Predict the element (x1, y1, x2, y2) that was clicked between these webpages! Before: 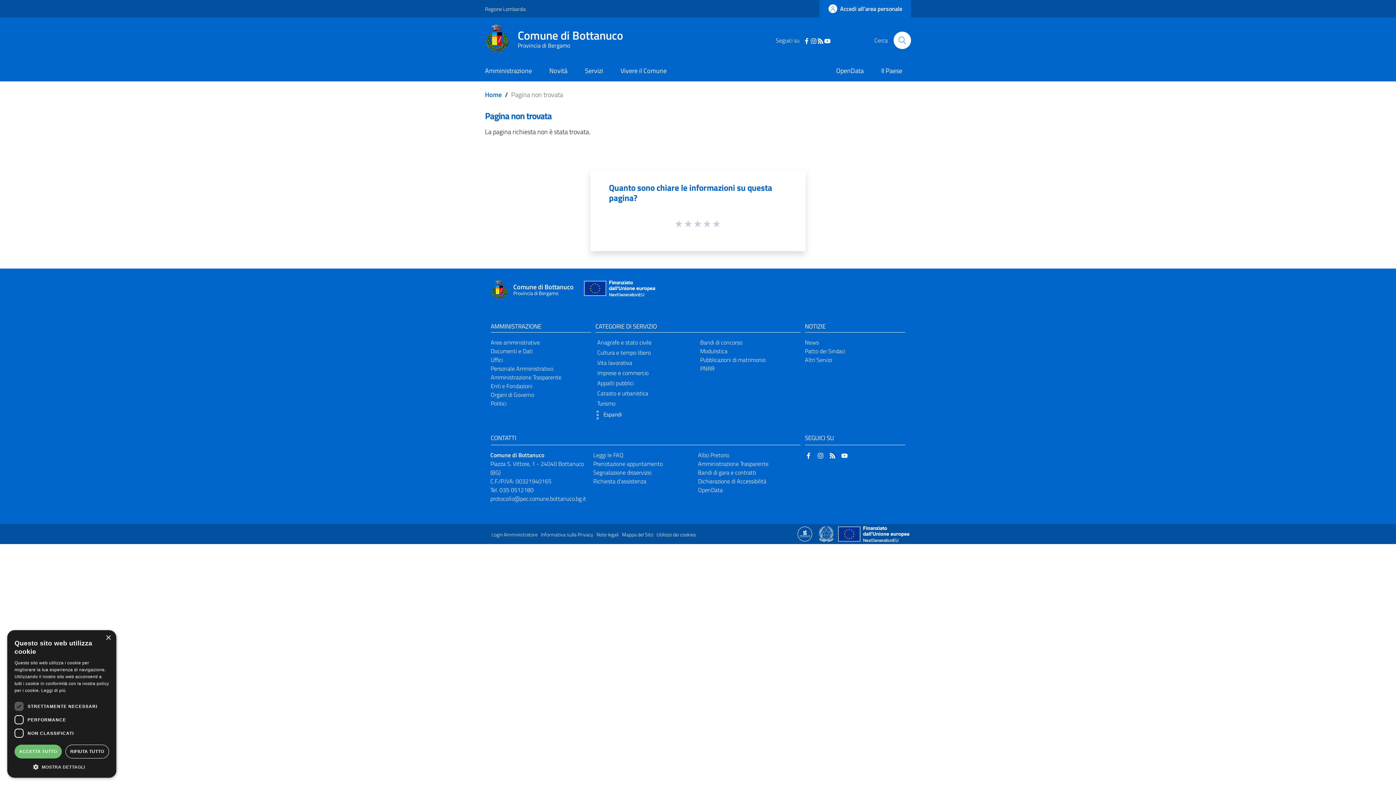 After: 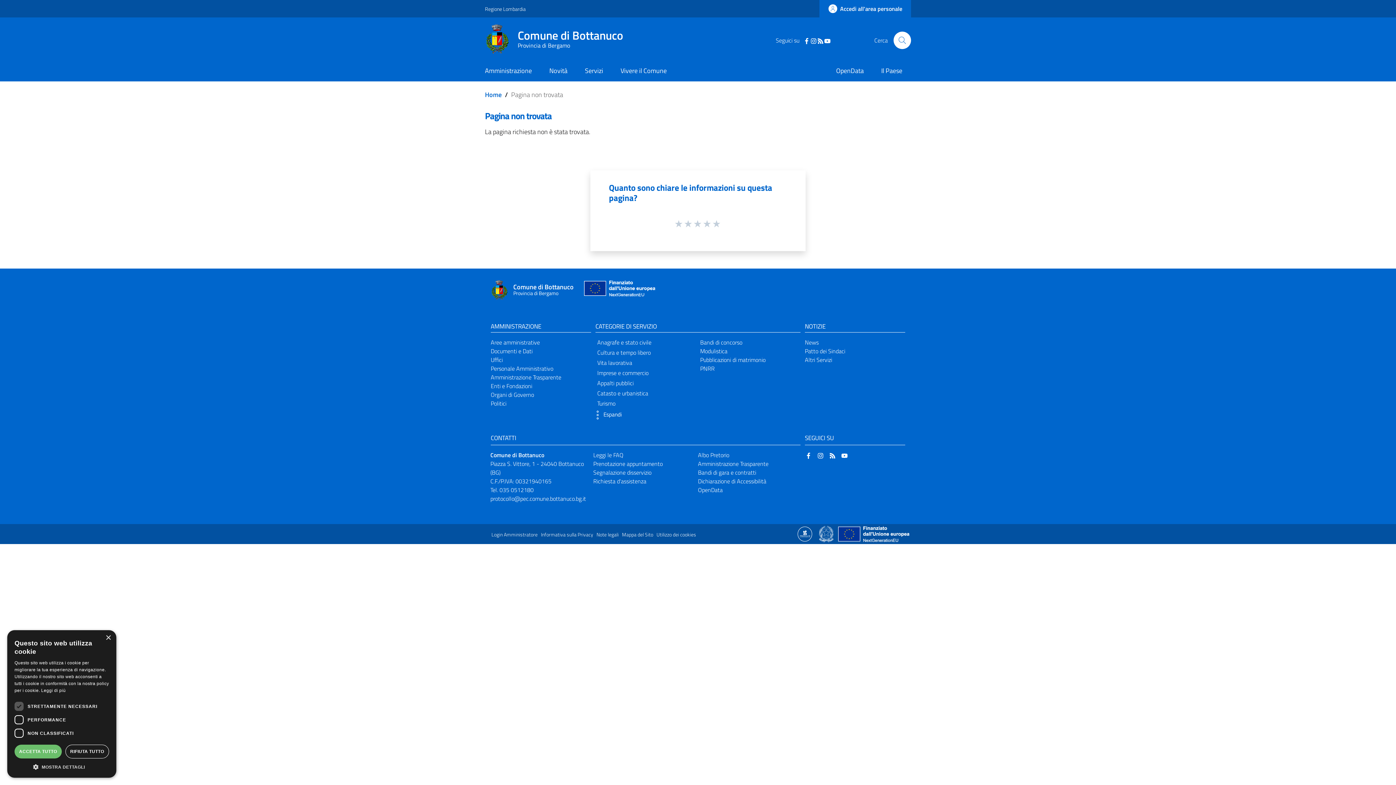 Action: bbox: (836, 530, 909, 537) label: Collegamento a sito esterno - Sito Unione Europea - nuova finestra